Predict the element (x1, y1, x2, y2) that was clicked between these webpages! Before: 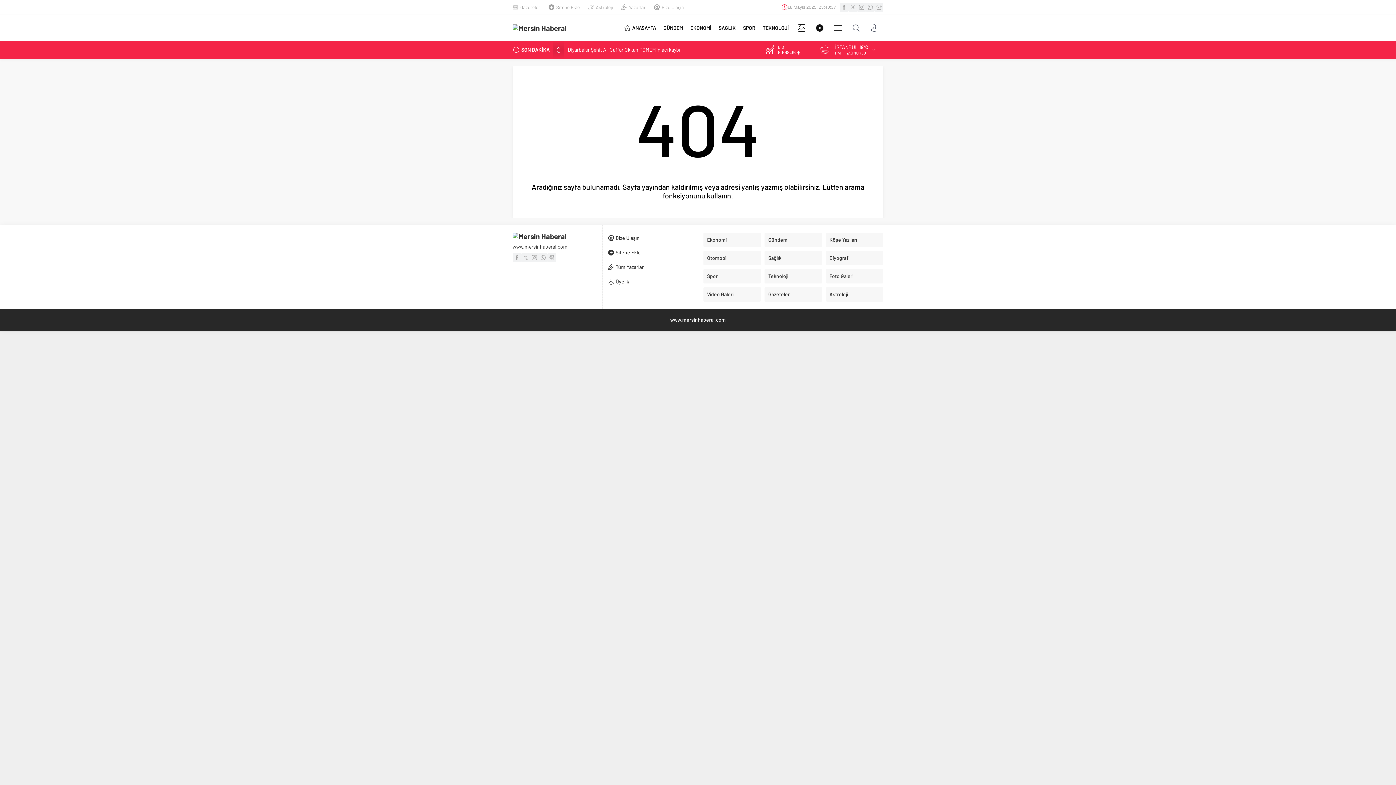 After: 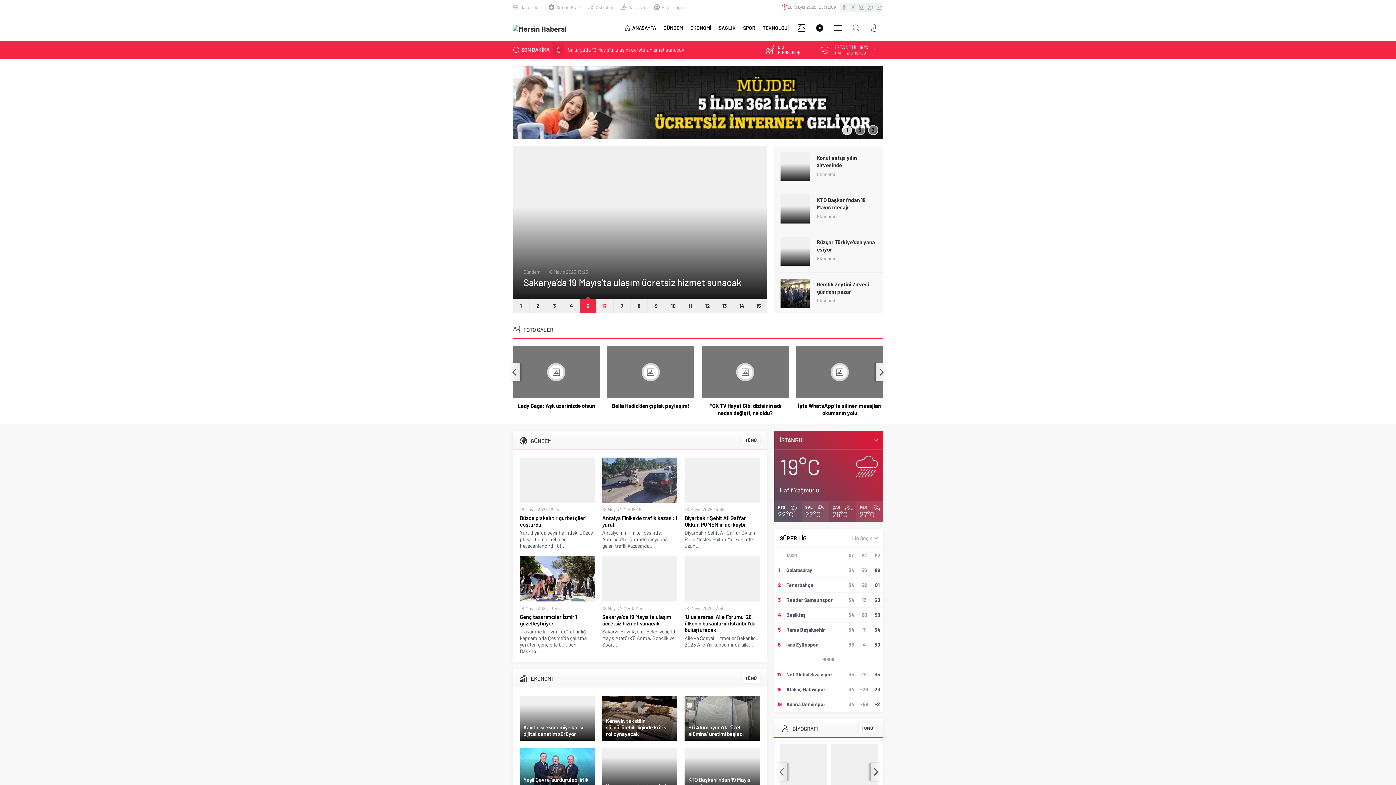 Action: bbox: (512, 23, 566, 32)